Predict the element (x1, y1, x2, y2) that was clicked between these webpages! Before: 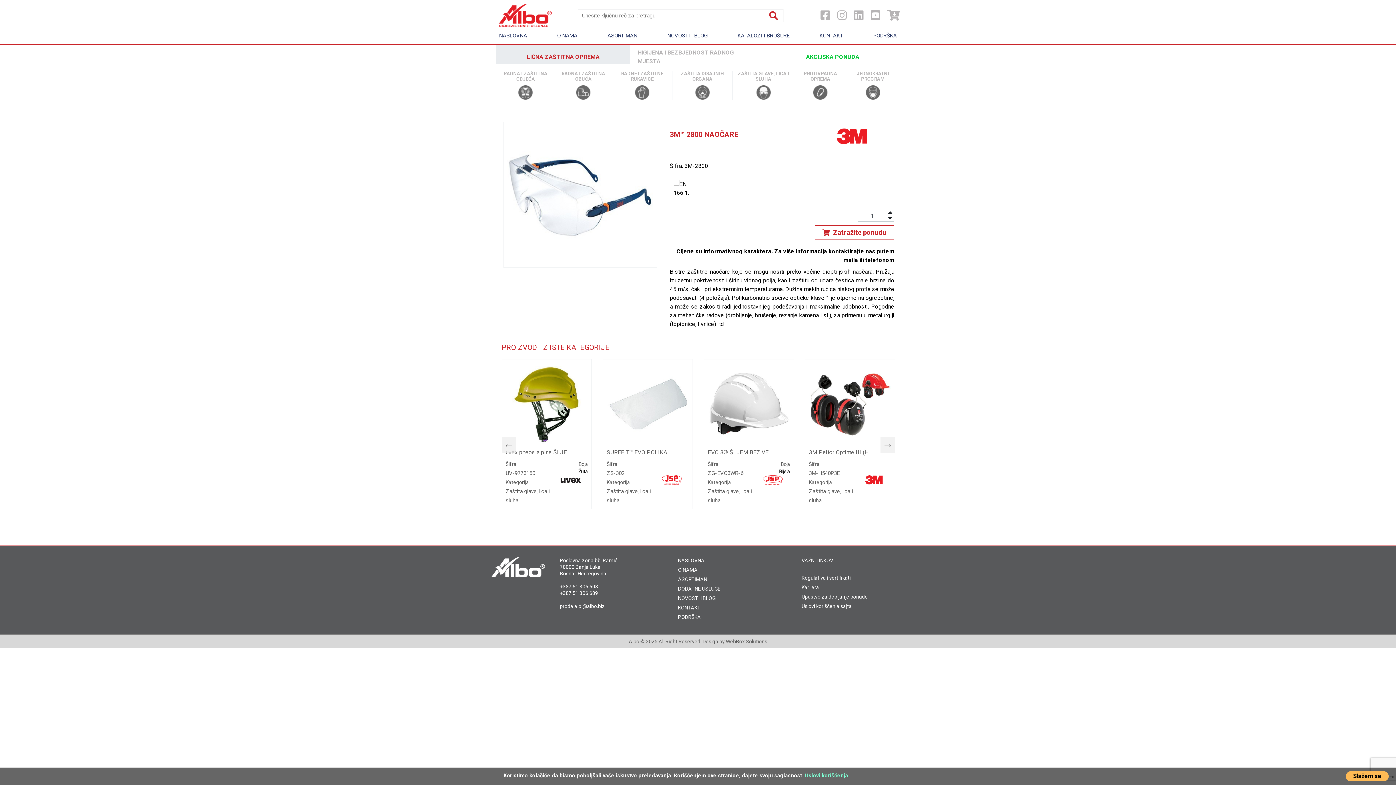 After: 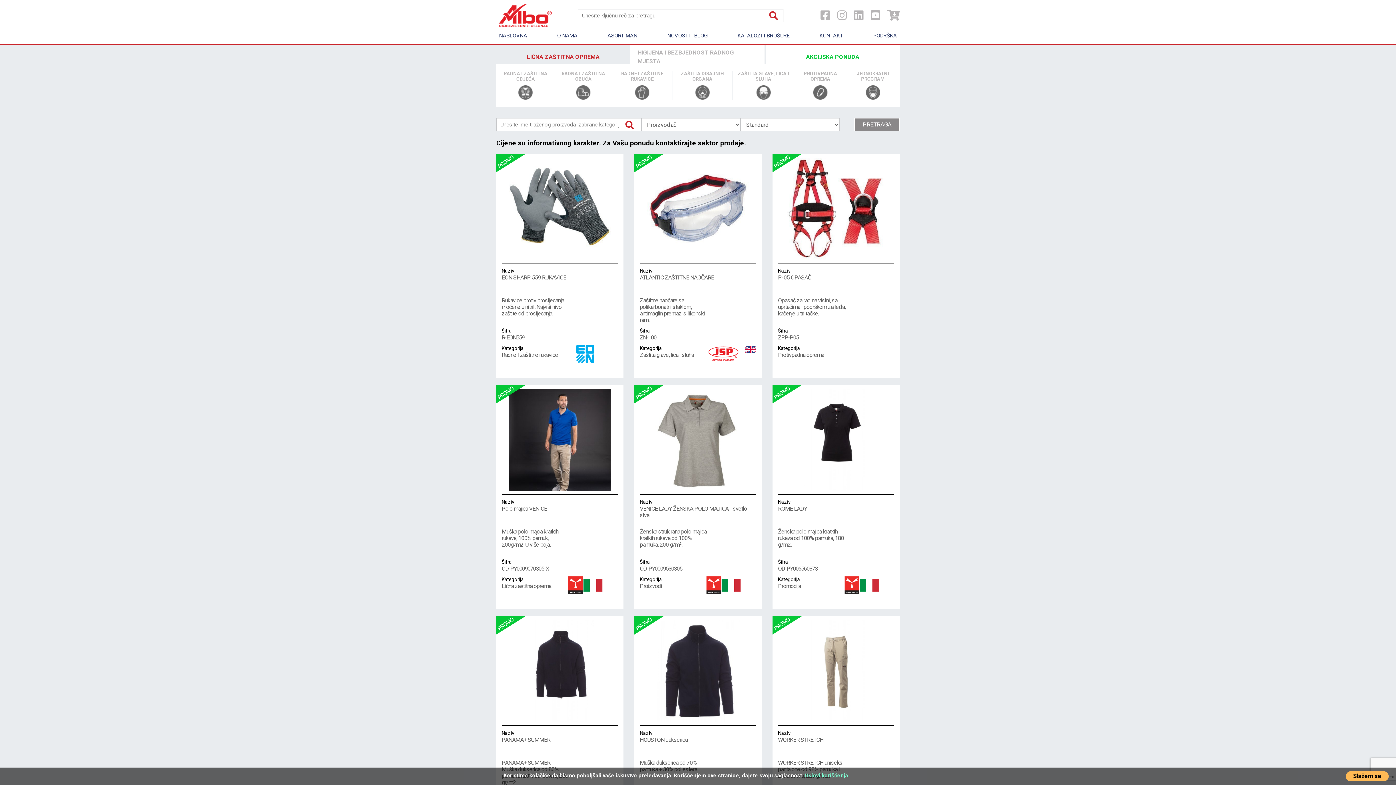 Action: bbox: (887, 9, 900, 21)